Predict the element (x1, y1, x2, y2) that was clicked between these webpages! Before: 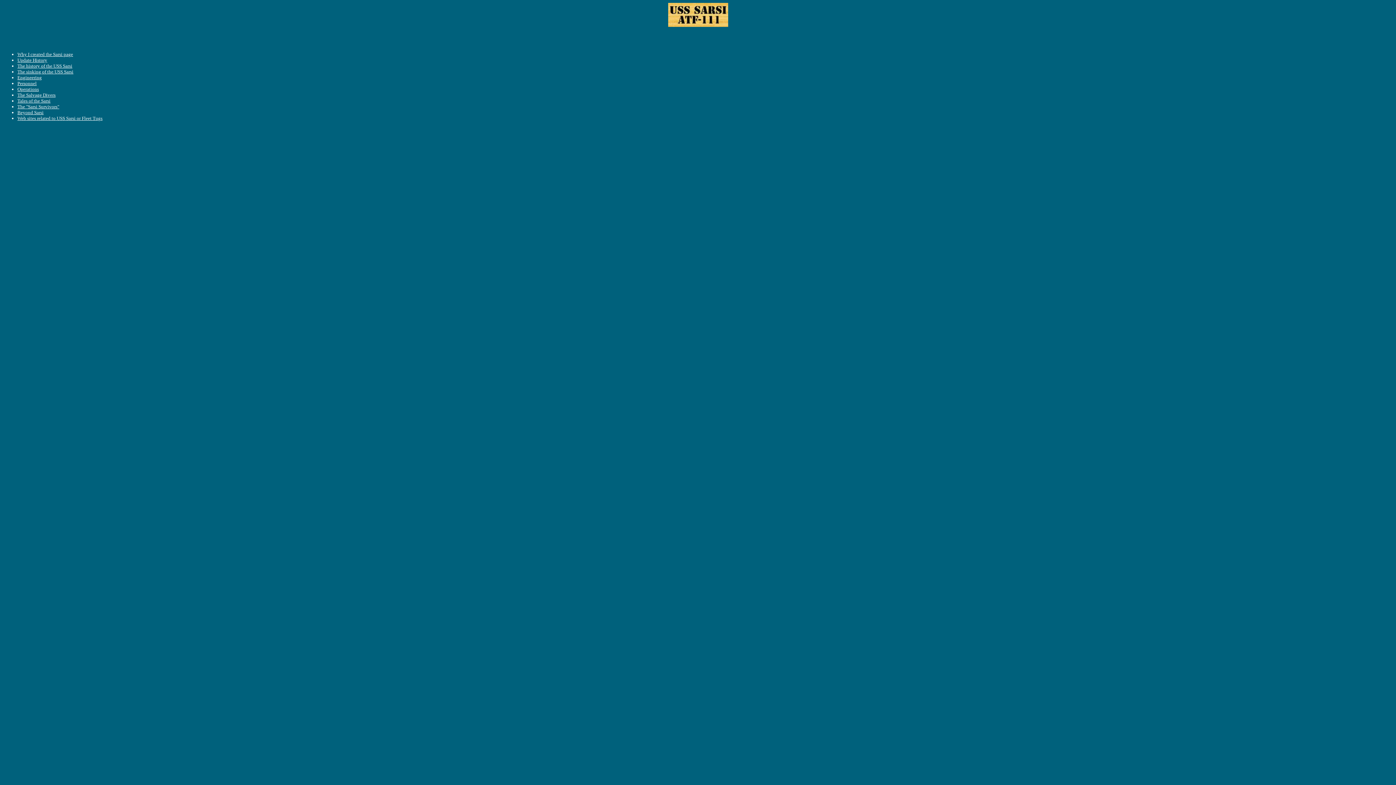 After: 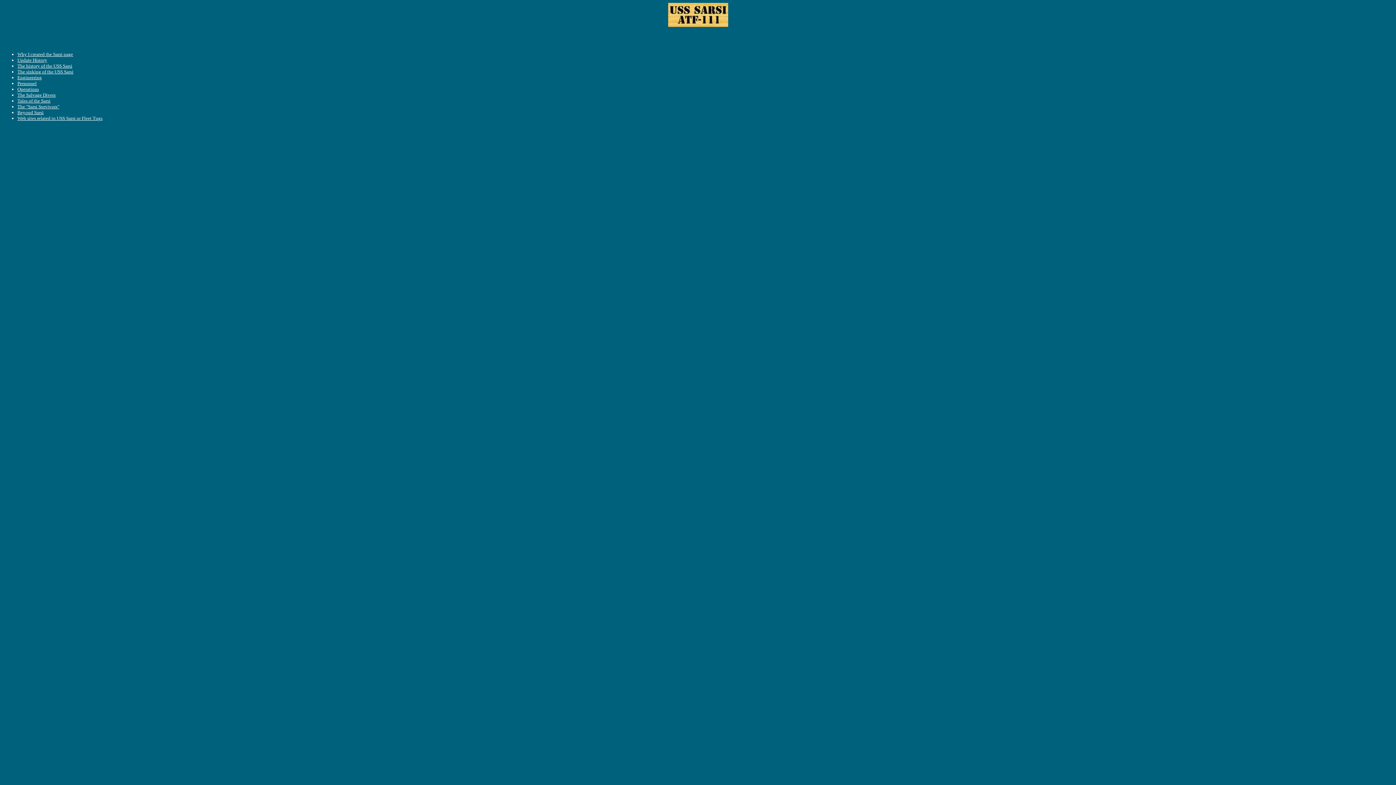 Action: bbox: (17, 98, 50, 103) label: Tales of the Sarsi